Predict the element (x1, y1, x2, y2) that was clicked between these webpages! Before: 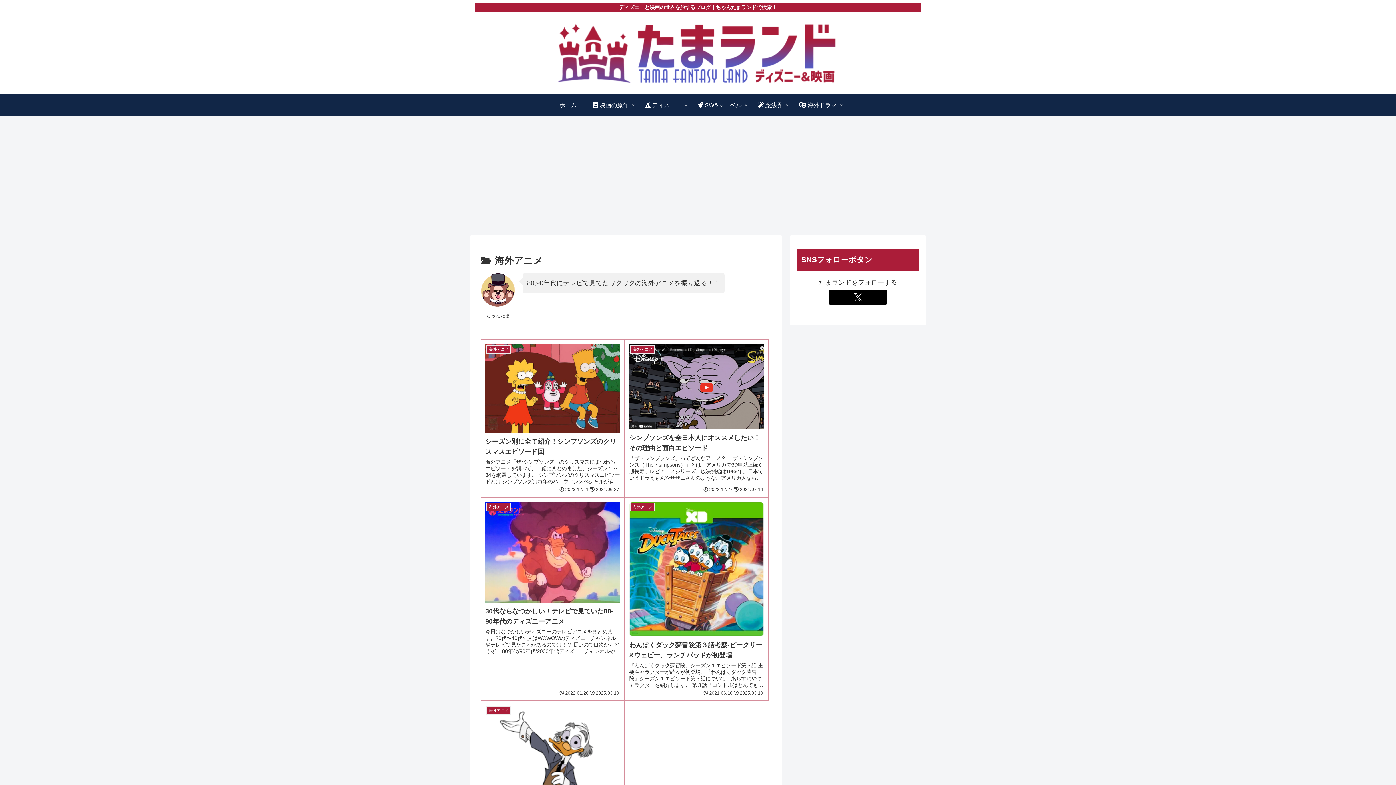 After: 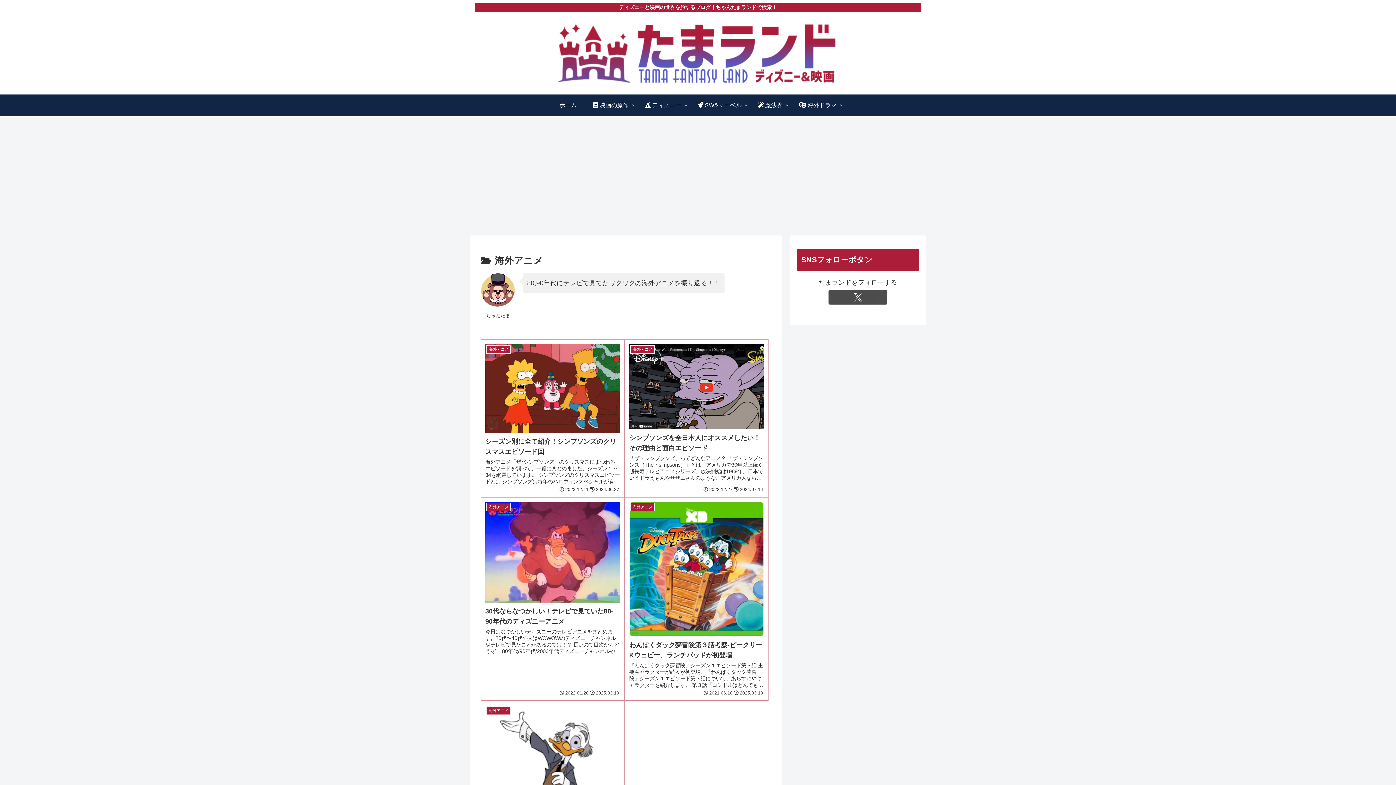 Action: label: Xをフォロー bbox: (828, 290, 887, 304)